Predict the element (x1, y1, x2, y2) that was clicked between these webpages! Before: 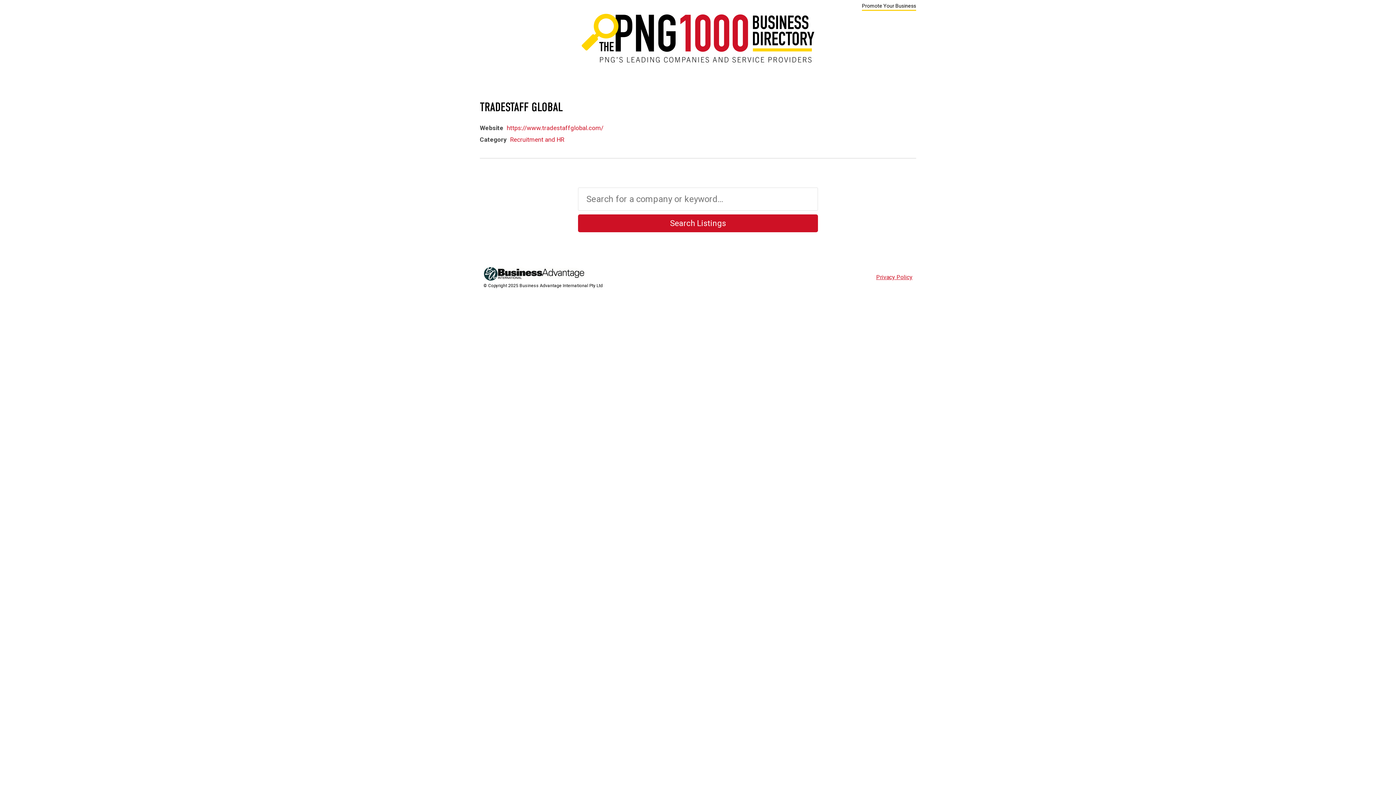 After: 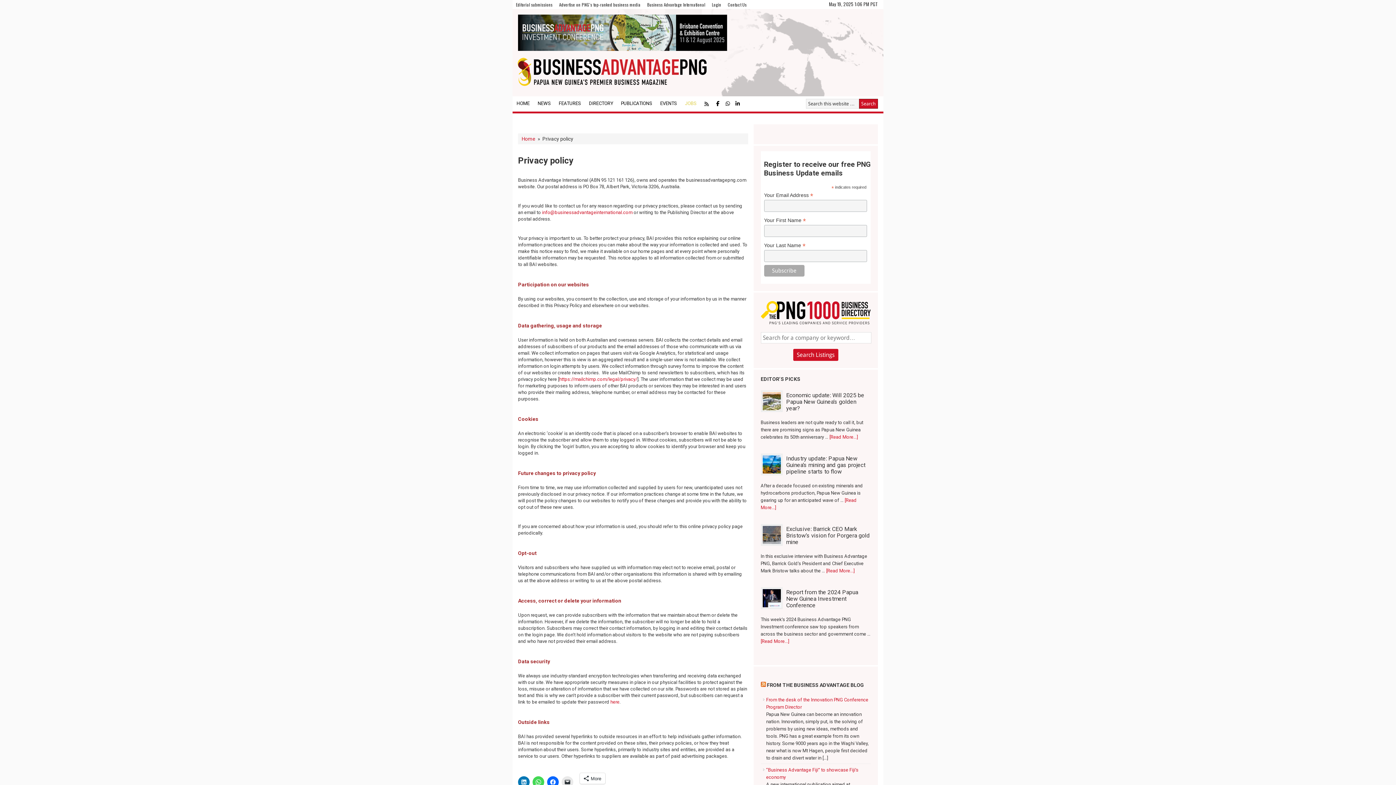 Action: bbox: (876, 273, 912, 280) label: Privacy Policy